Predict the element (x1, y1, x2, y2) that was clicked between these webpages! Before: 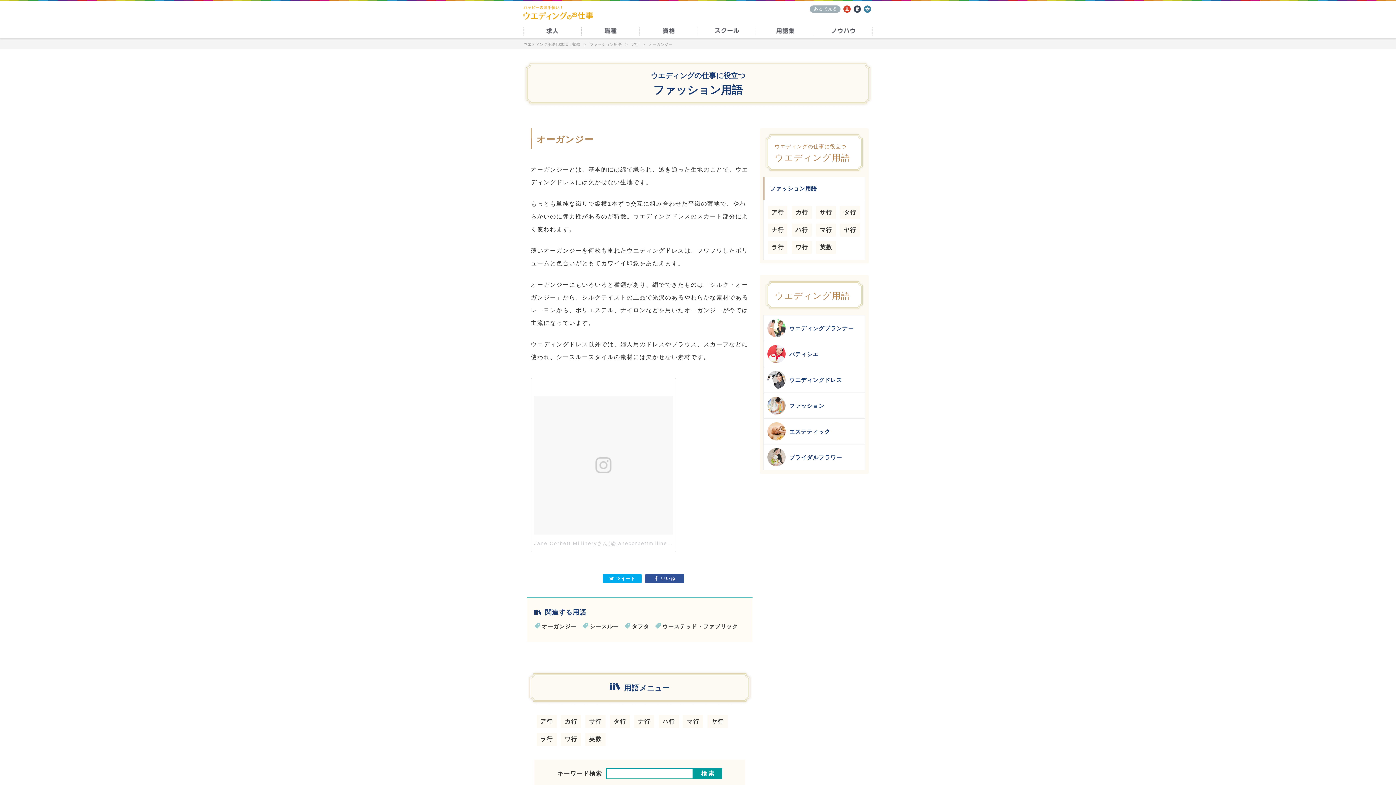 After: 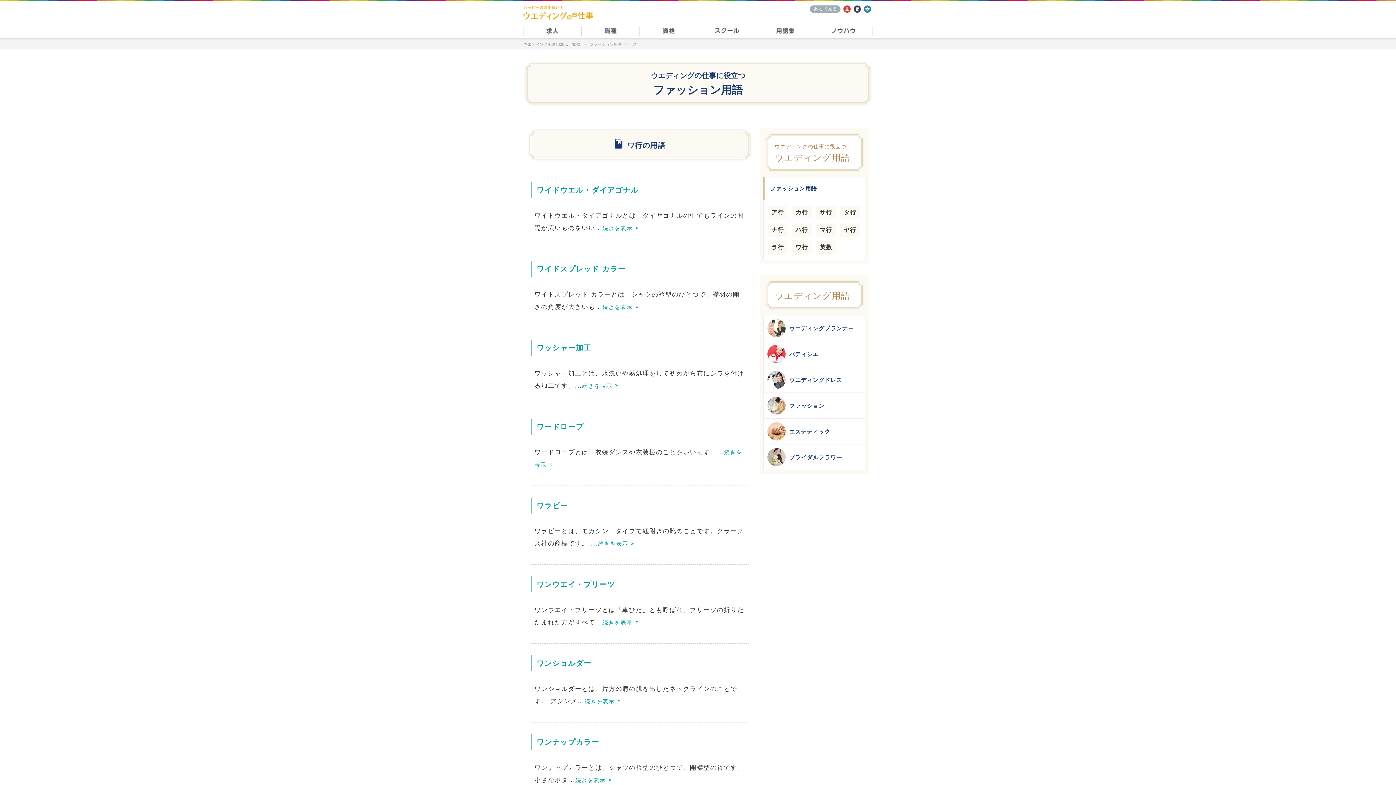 Action: label: ワ行 bbox: (561, 733, 581, 746)